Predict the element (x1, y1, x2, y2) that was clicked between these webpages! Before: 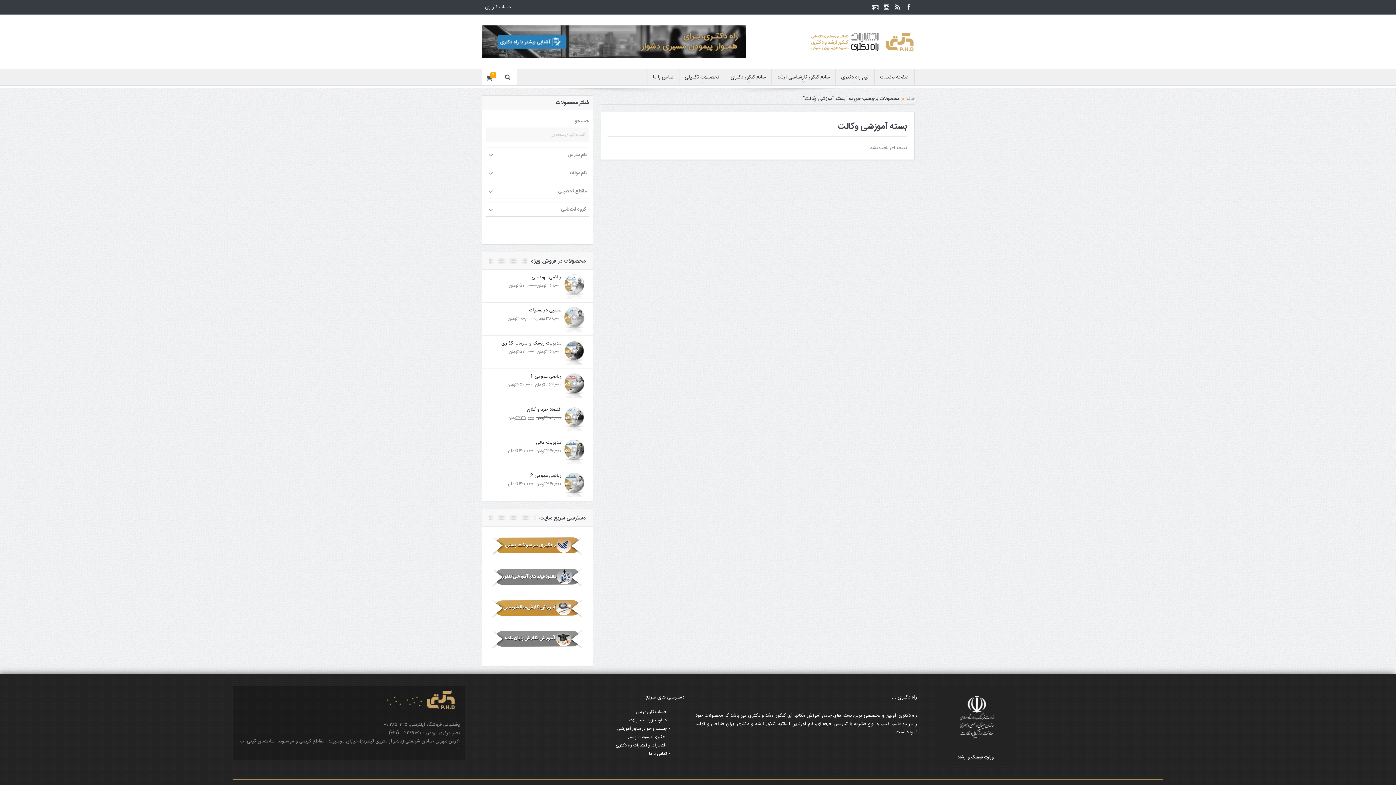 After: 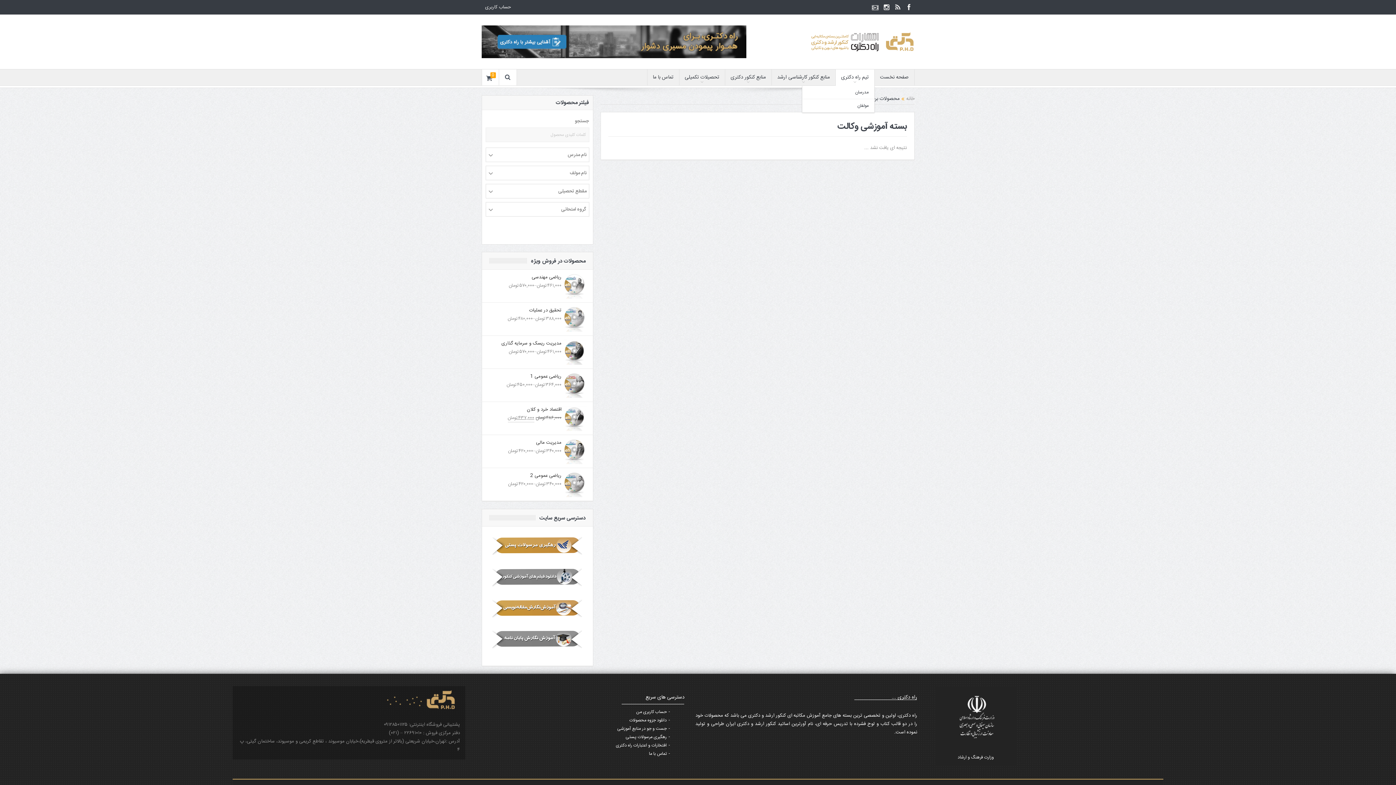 Action: label: تیم راه دکتری bbox: (835, 69, 874, 85)